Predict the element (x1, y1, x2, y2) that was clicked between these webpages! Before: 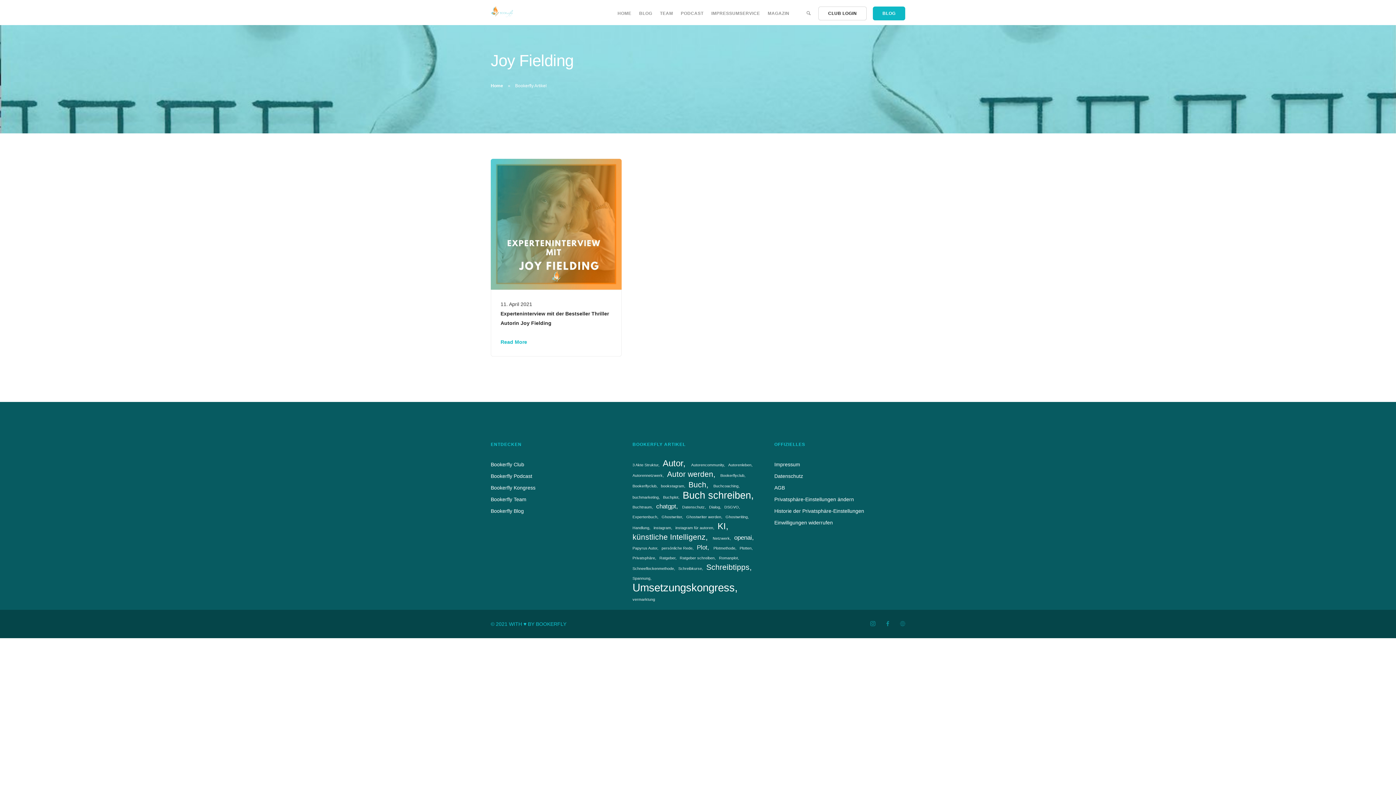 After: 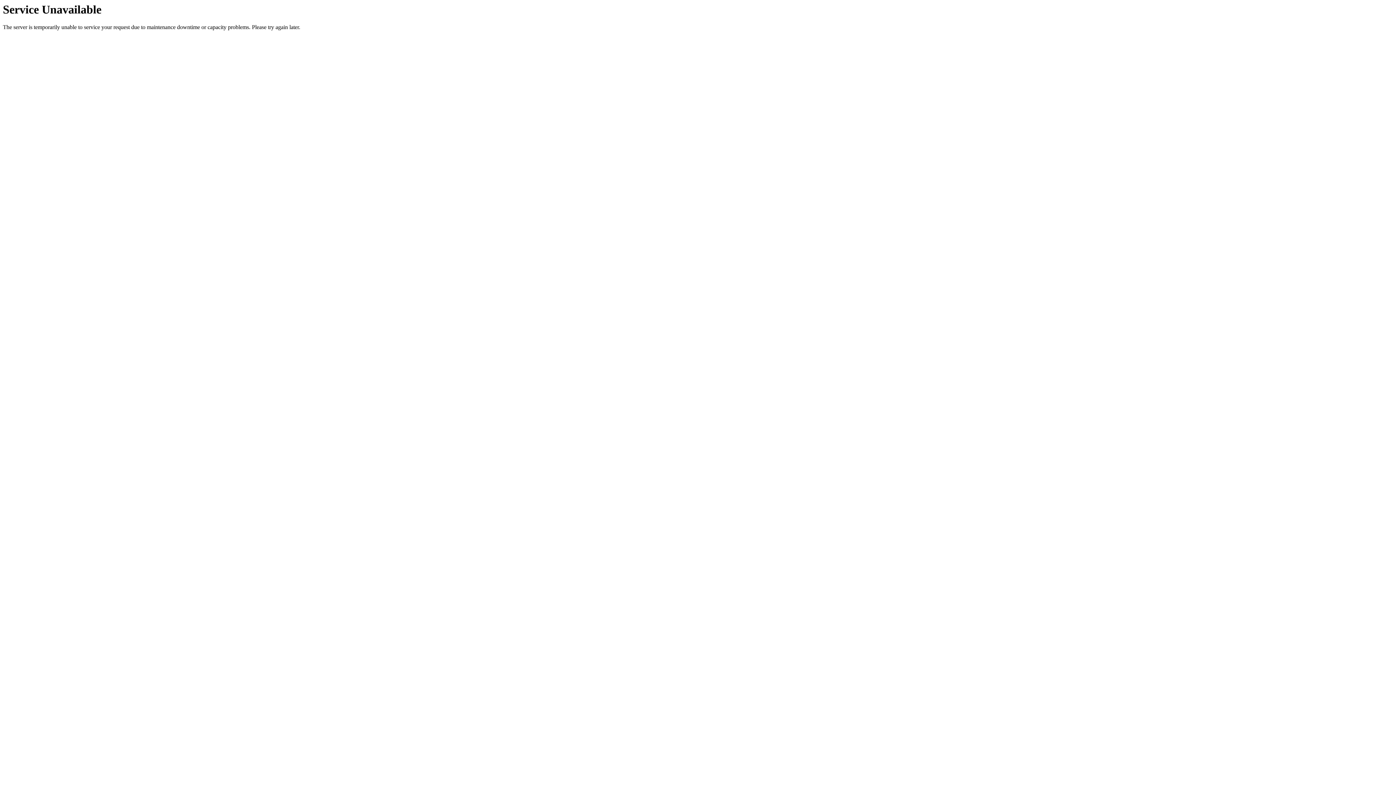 Action: label: Netzwerk (1 Eintrag) bbox: (712, 536, 731, 540)